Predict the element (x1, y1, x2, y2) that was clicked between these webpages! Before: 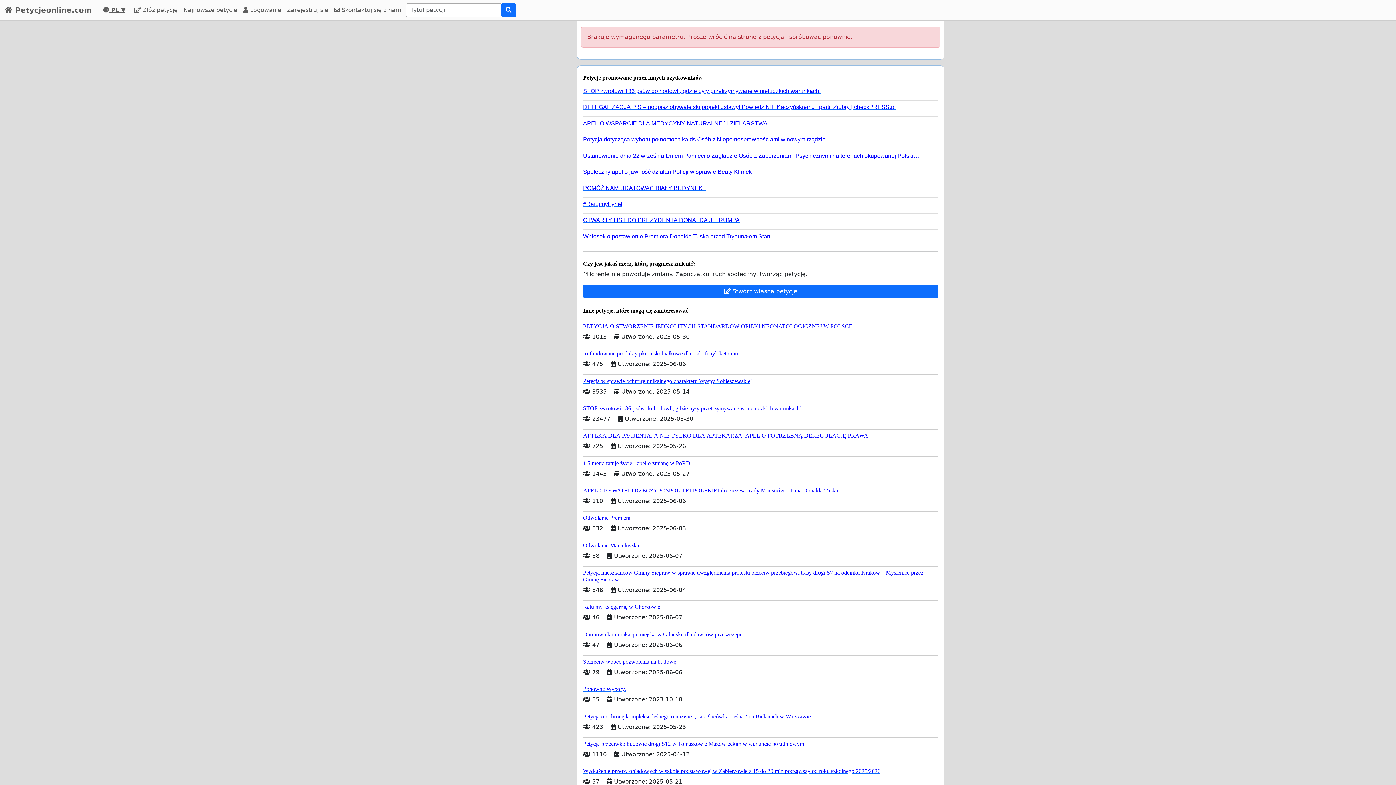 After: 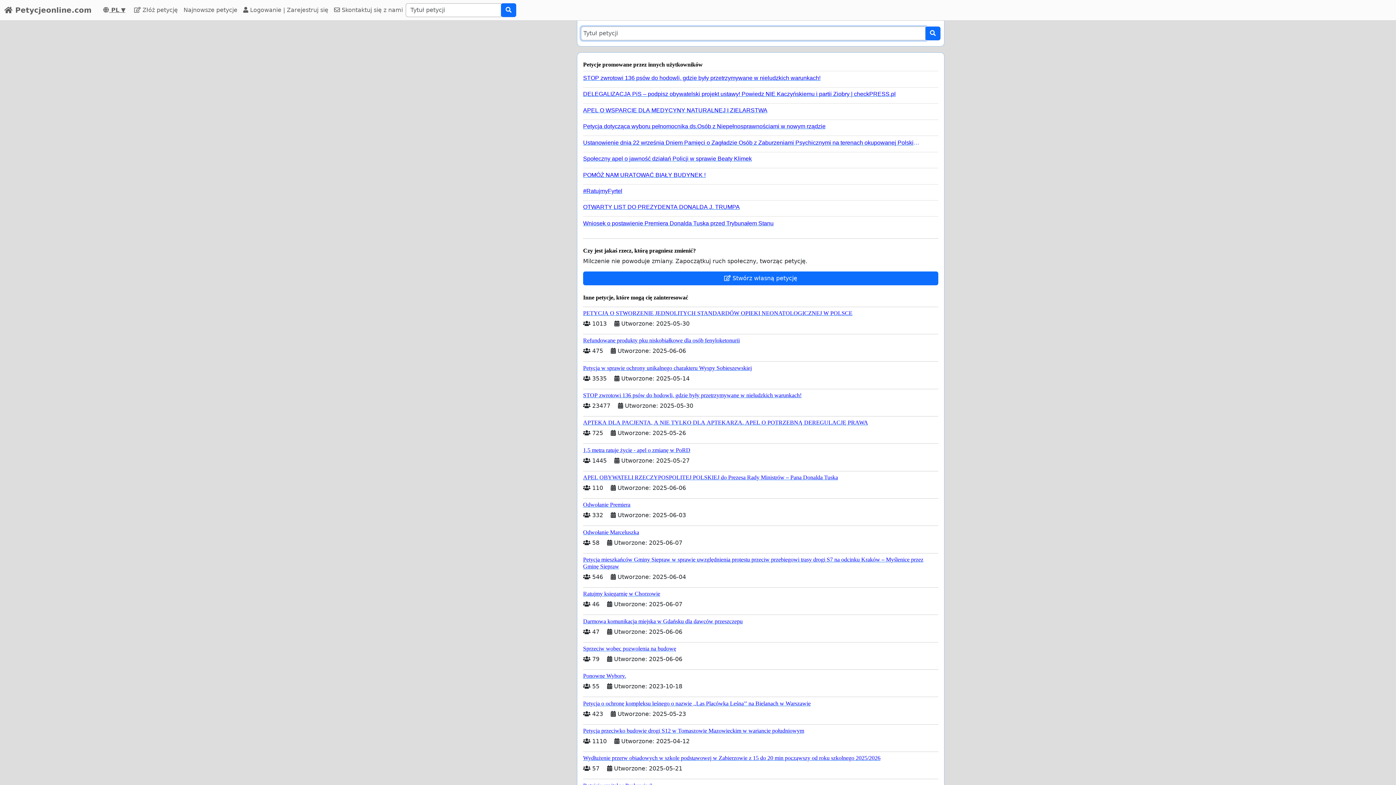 Action: bbox: (501, 3, 516, 17)